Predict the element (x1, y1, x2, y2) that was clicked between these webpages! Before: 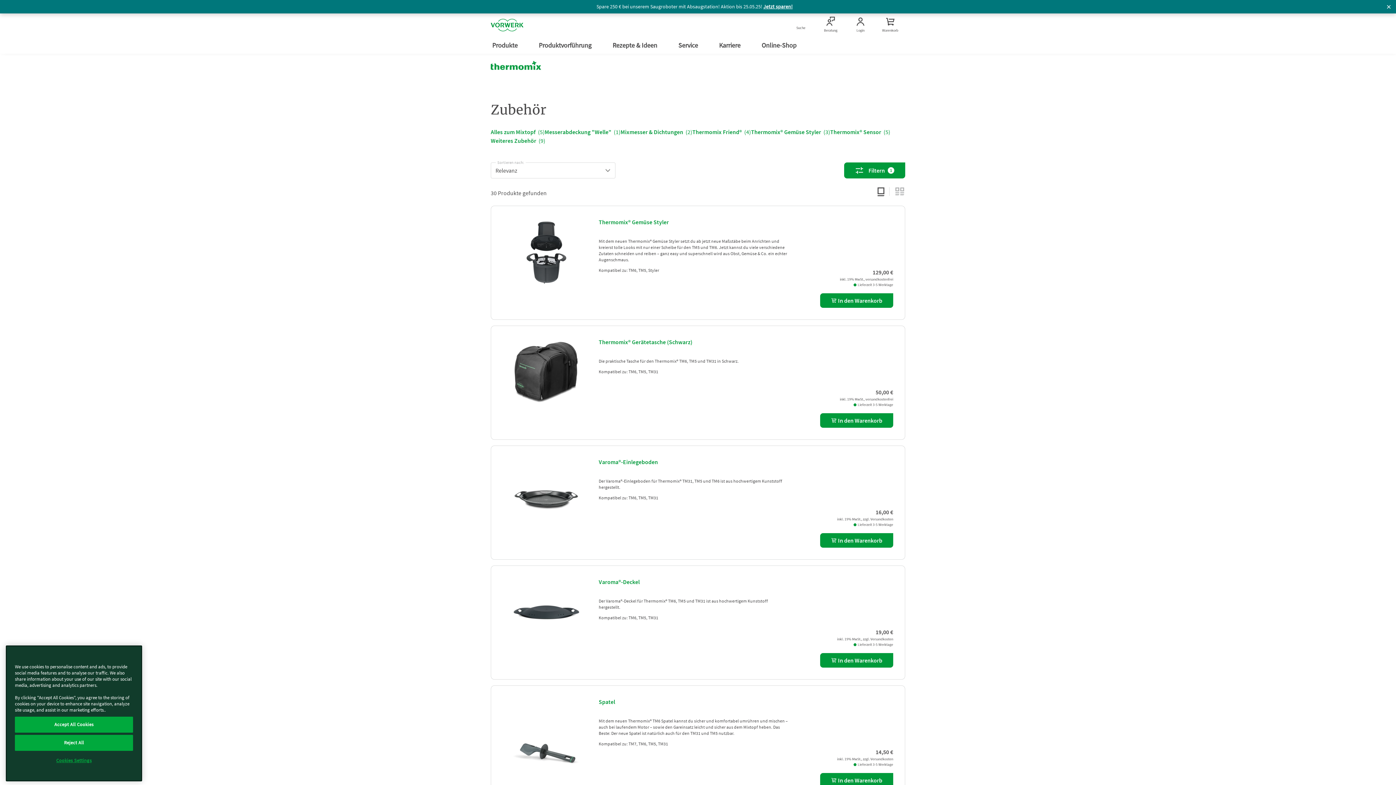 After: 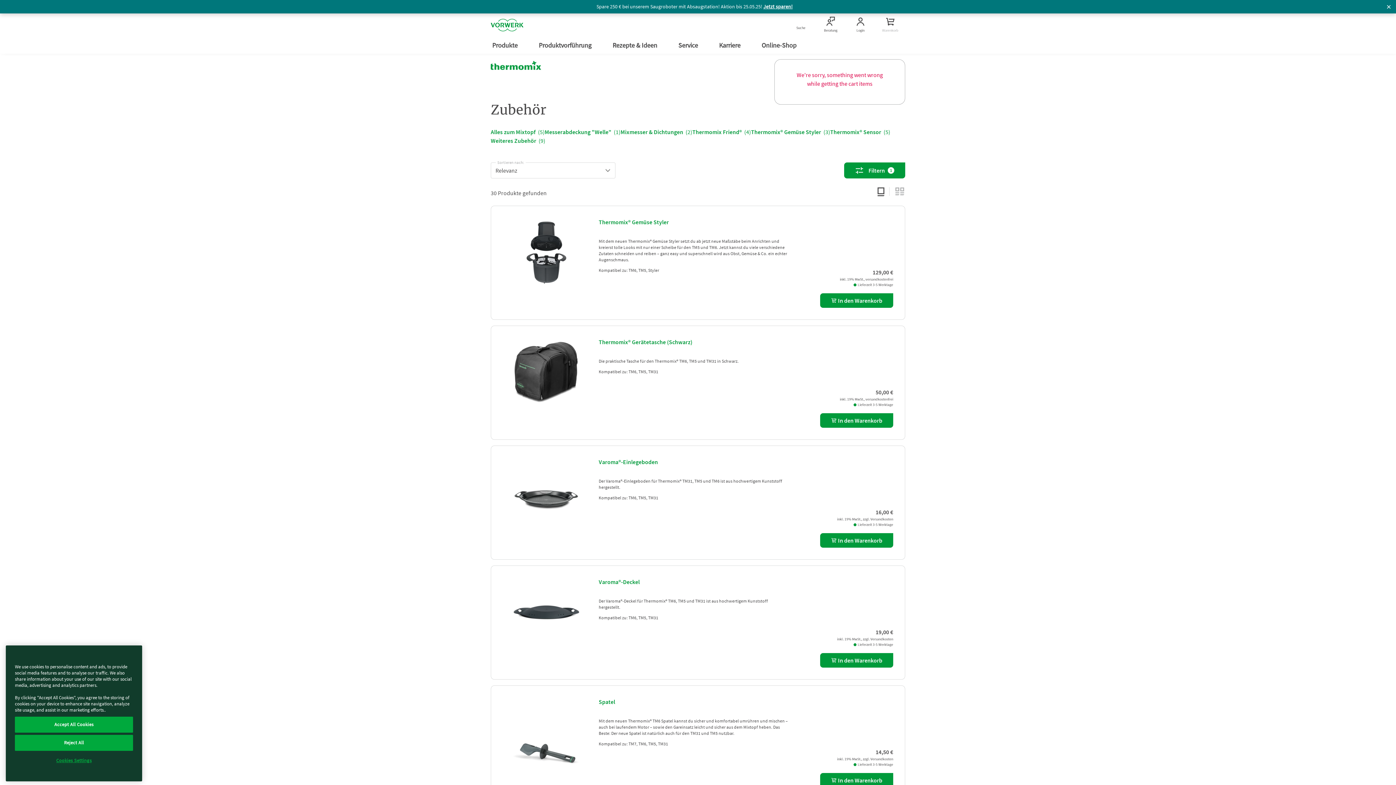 Action: label: Warenkorb bbox: (881, 17, 899, 32)